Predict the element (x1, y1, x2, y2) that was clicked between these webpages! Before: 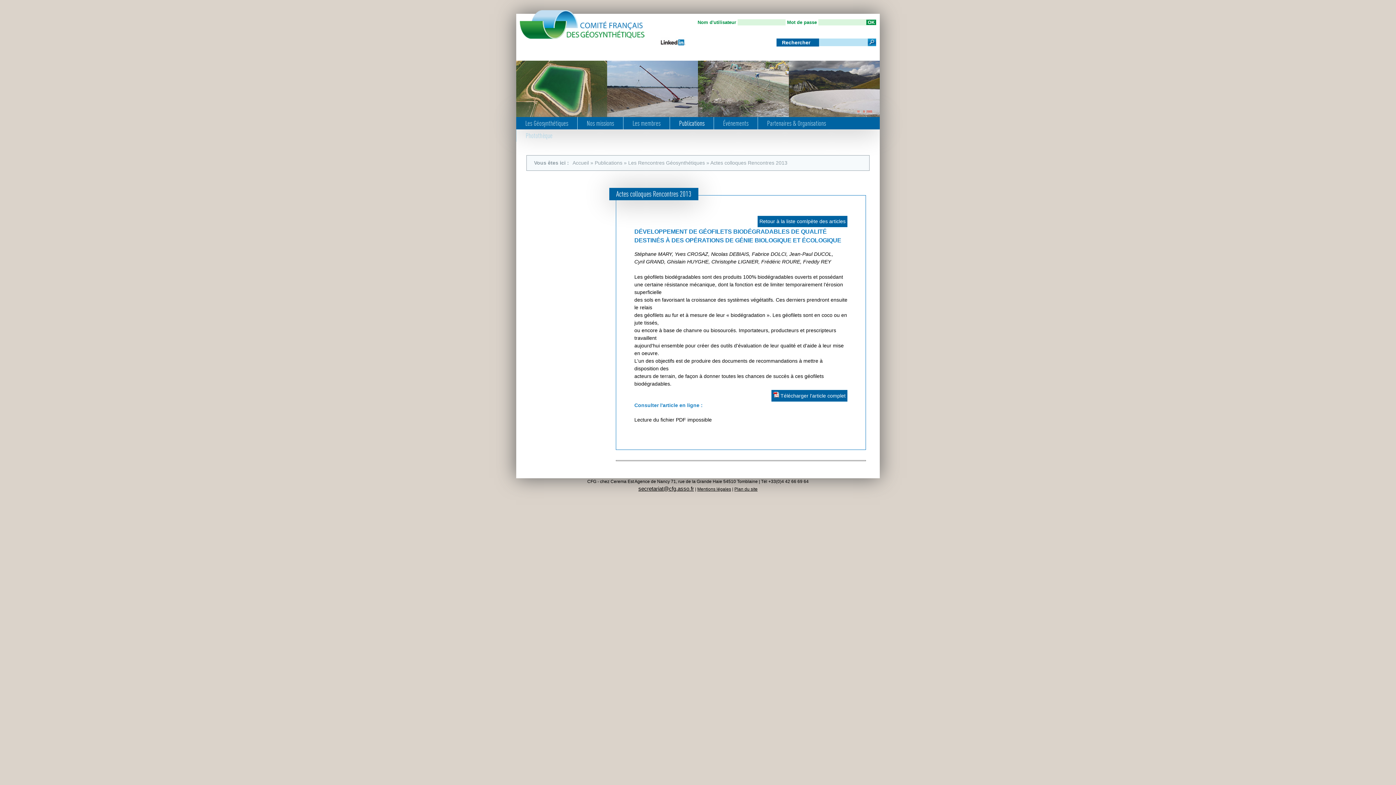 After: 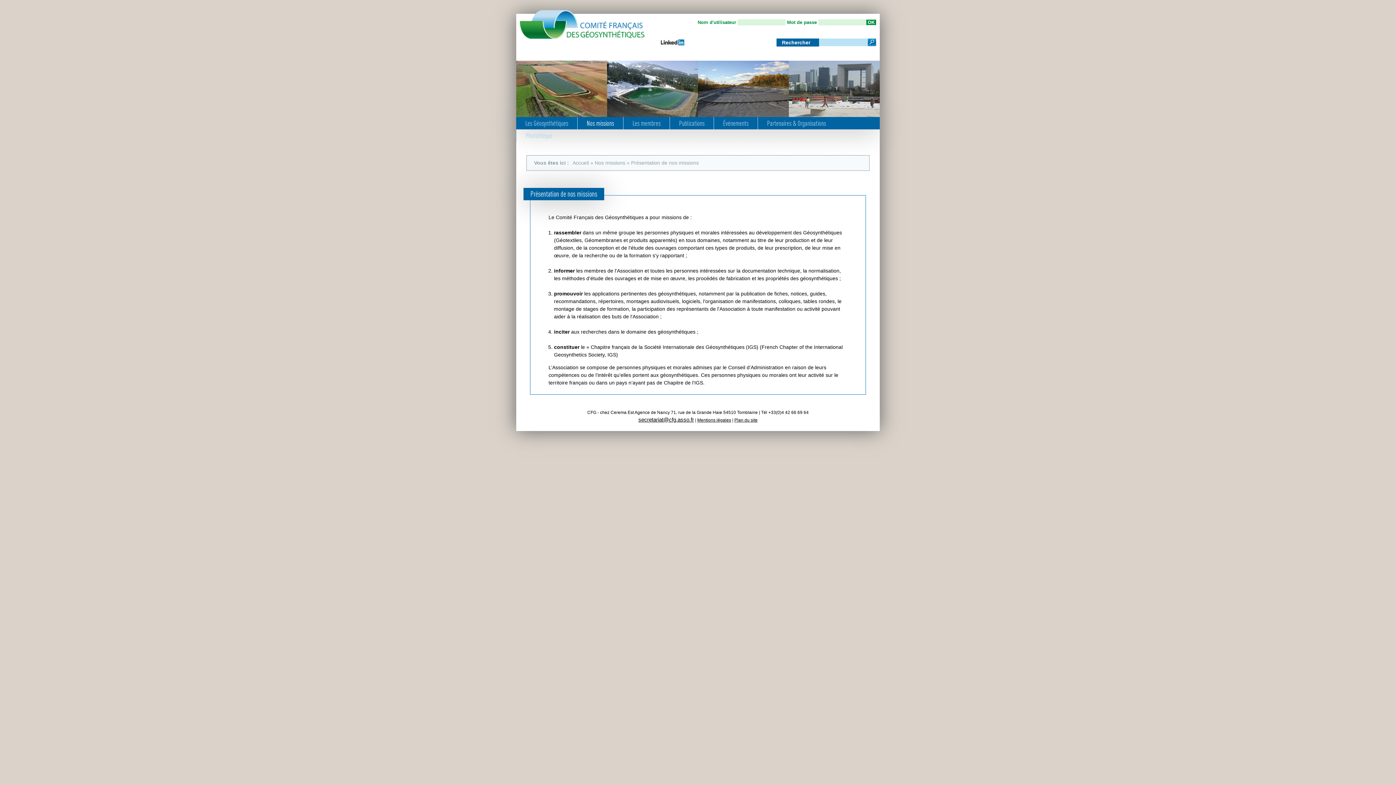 Action: label: Nos missions bbox: (577, 117, 623, 129)